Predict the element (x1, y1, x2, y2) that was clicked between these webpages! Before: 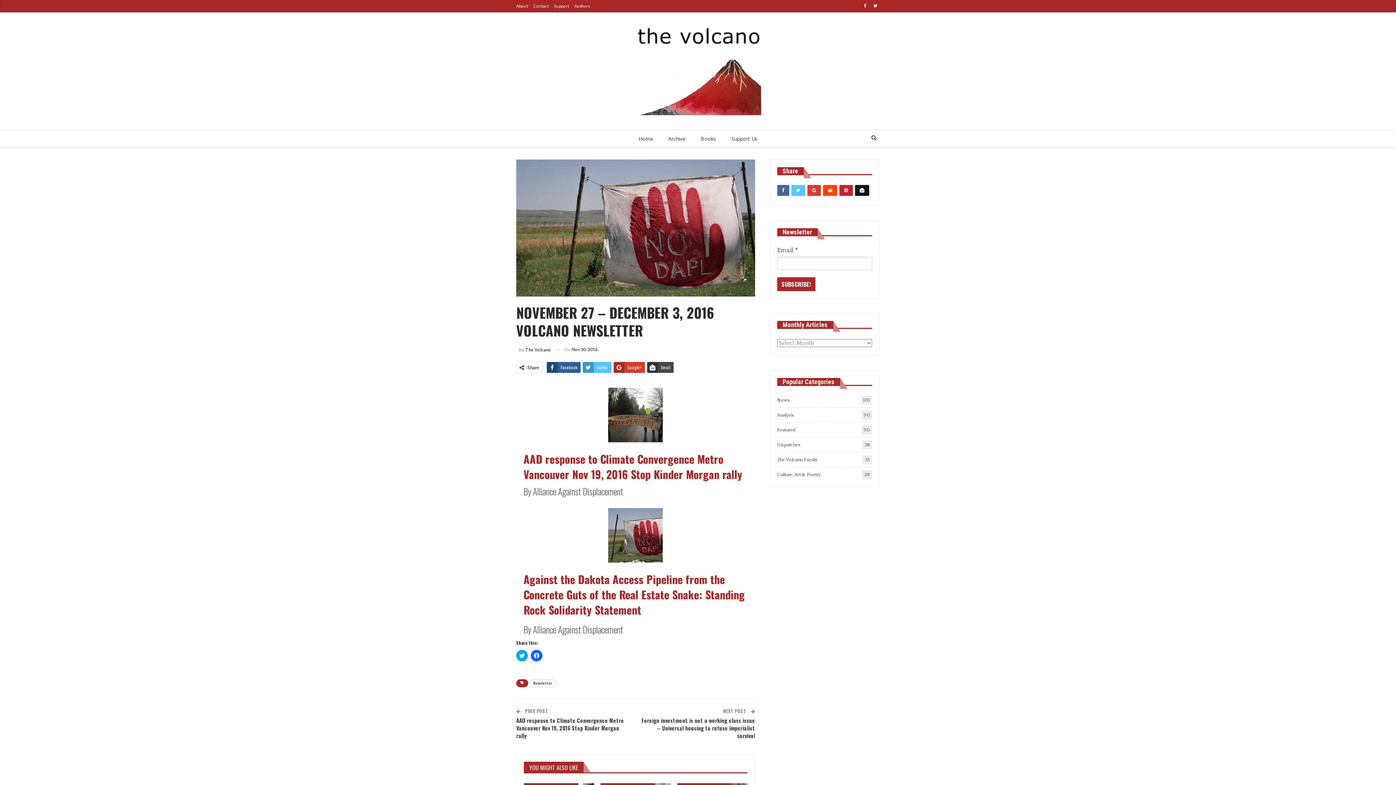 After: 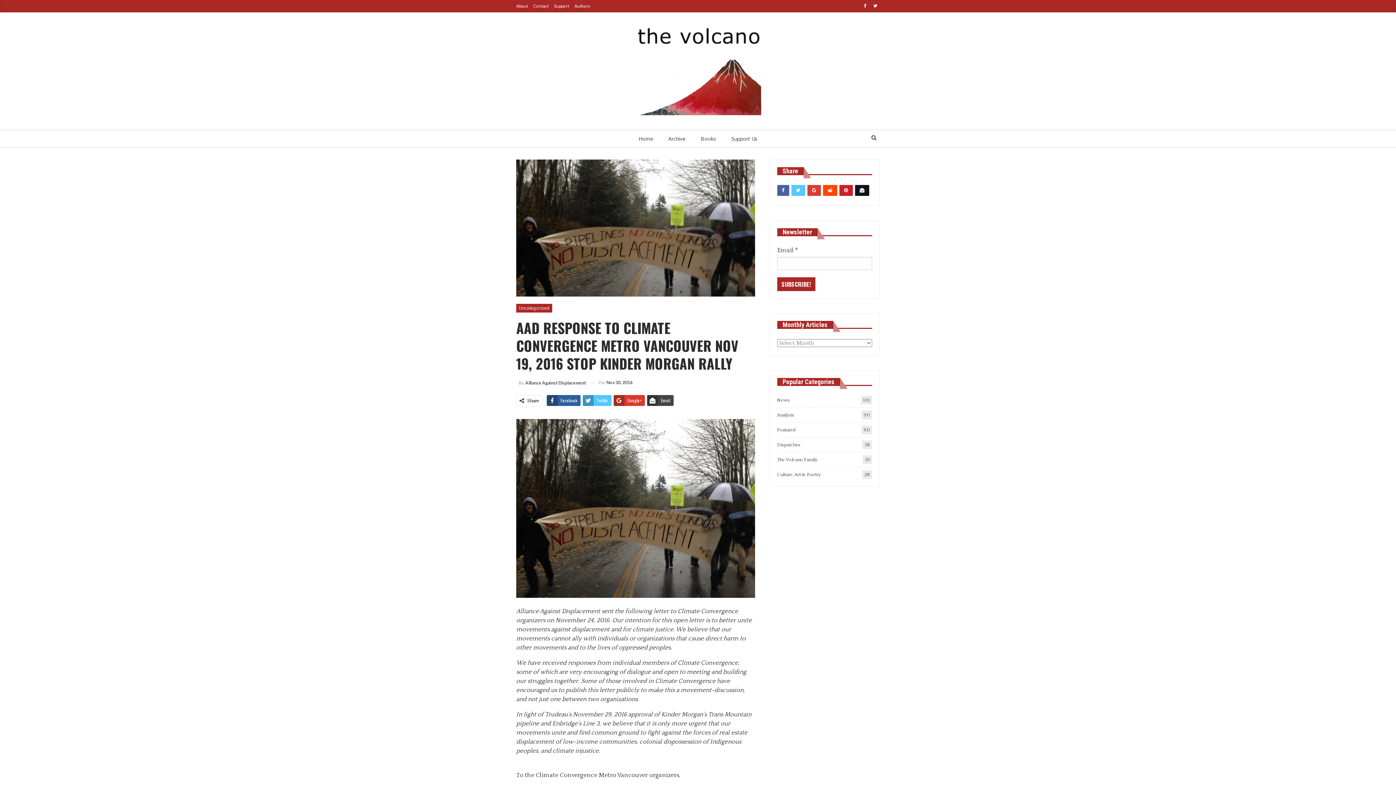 Action: bbox: (523, 450, 742, 482) label: AAD response to Climate Convergence Metro Vancouver Nov 19, 2016 Stop Kinder Morgan rally